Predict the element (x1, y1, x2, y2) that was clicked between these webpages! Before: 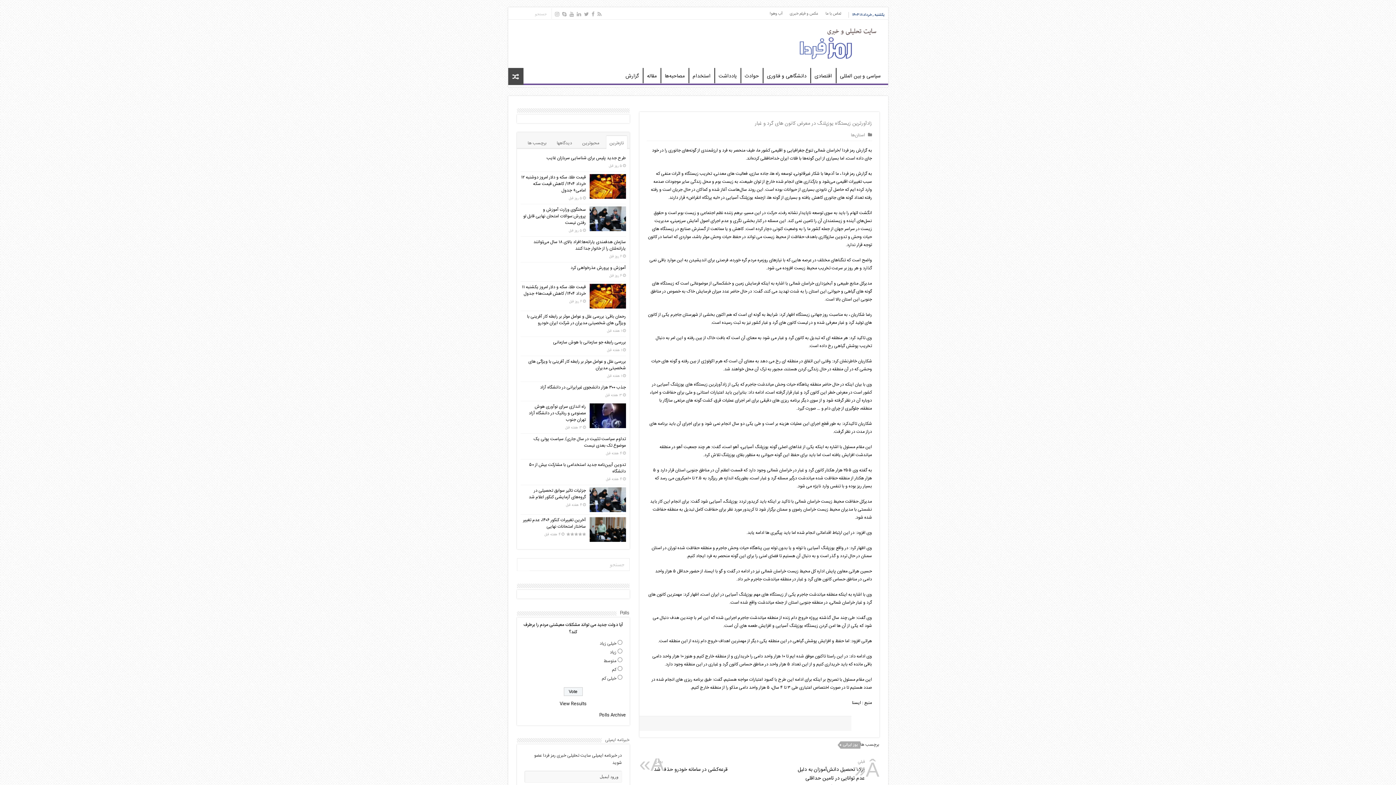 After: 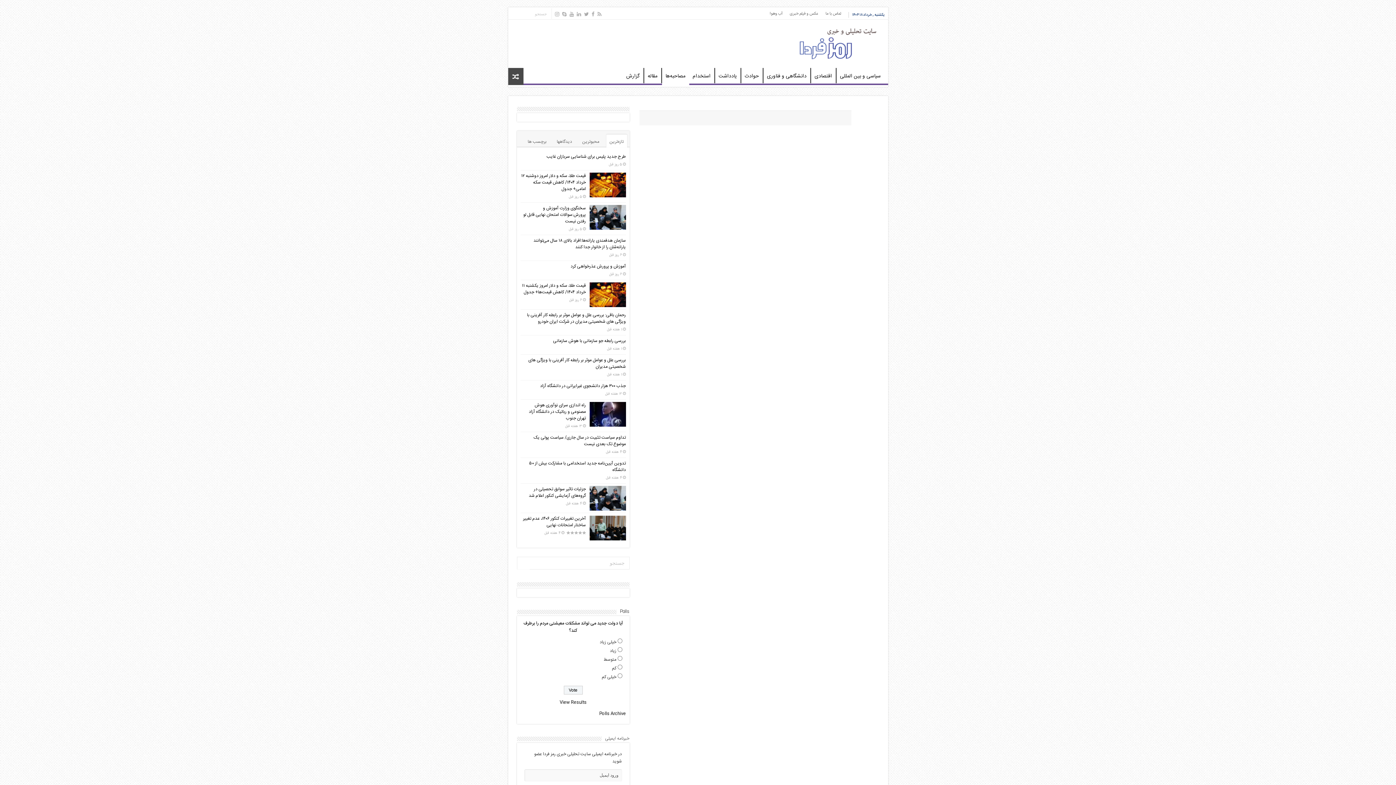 Action: bbox: (661, 68, 688, 83) label: مصاحبه‌ها